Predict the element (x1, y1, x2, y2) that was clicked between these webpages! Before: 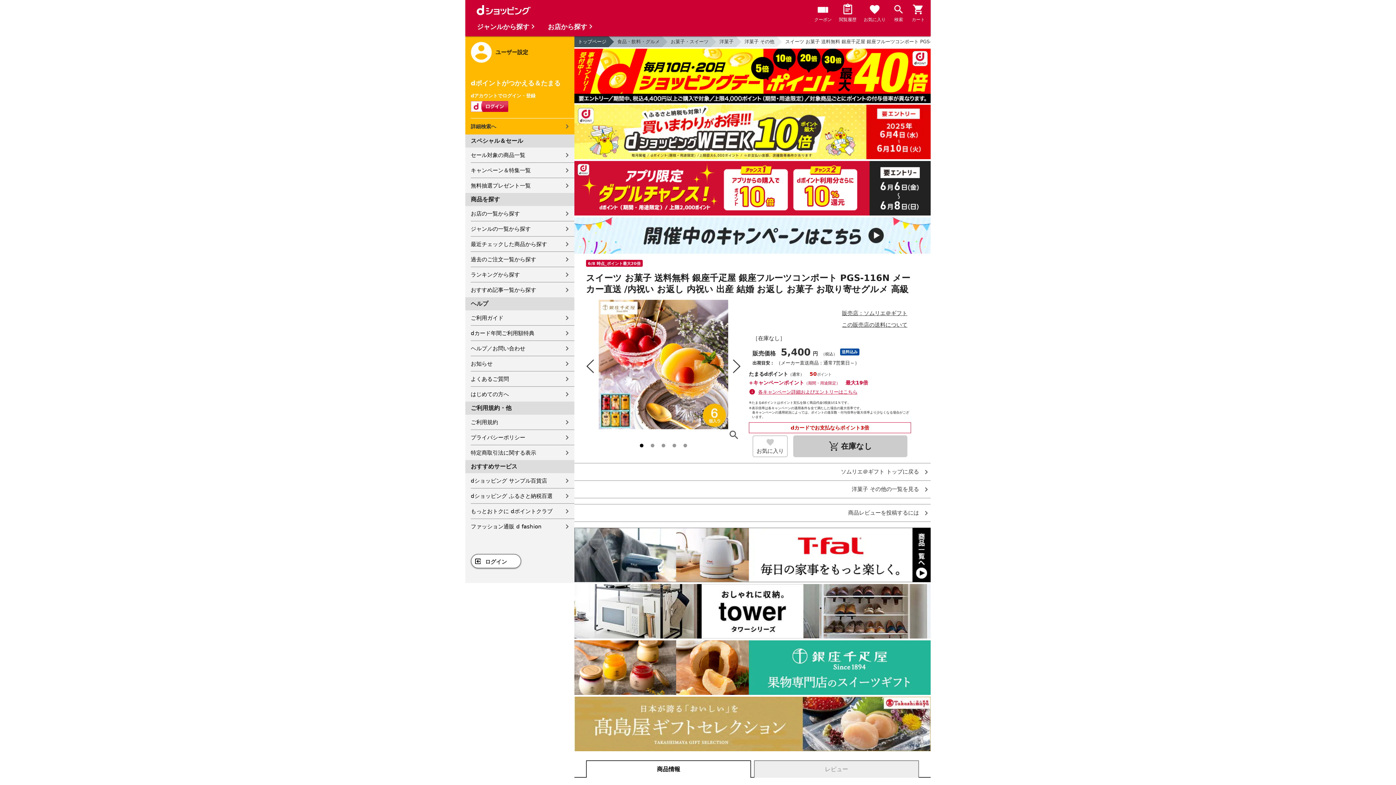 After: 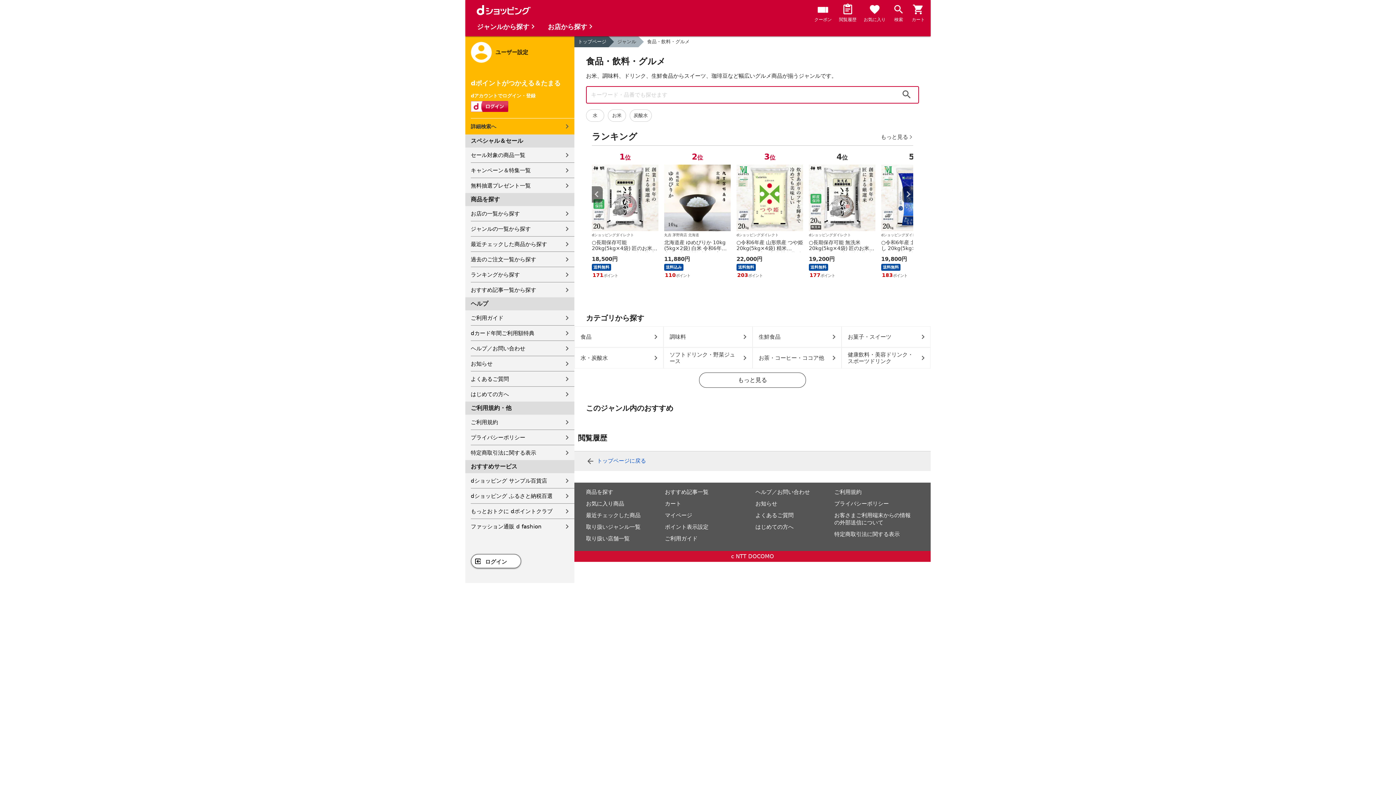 Action: bbox: (608, 36, 661, 47) label: 食品・飲料・グルメ